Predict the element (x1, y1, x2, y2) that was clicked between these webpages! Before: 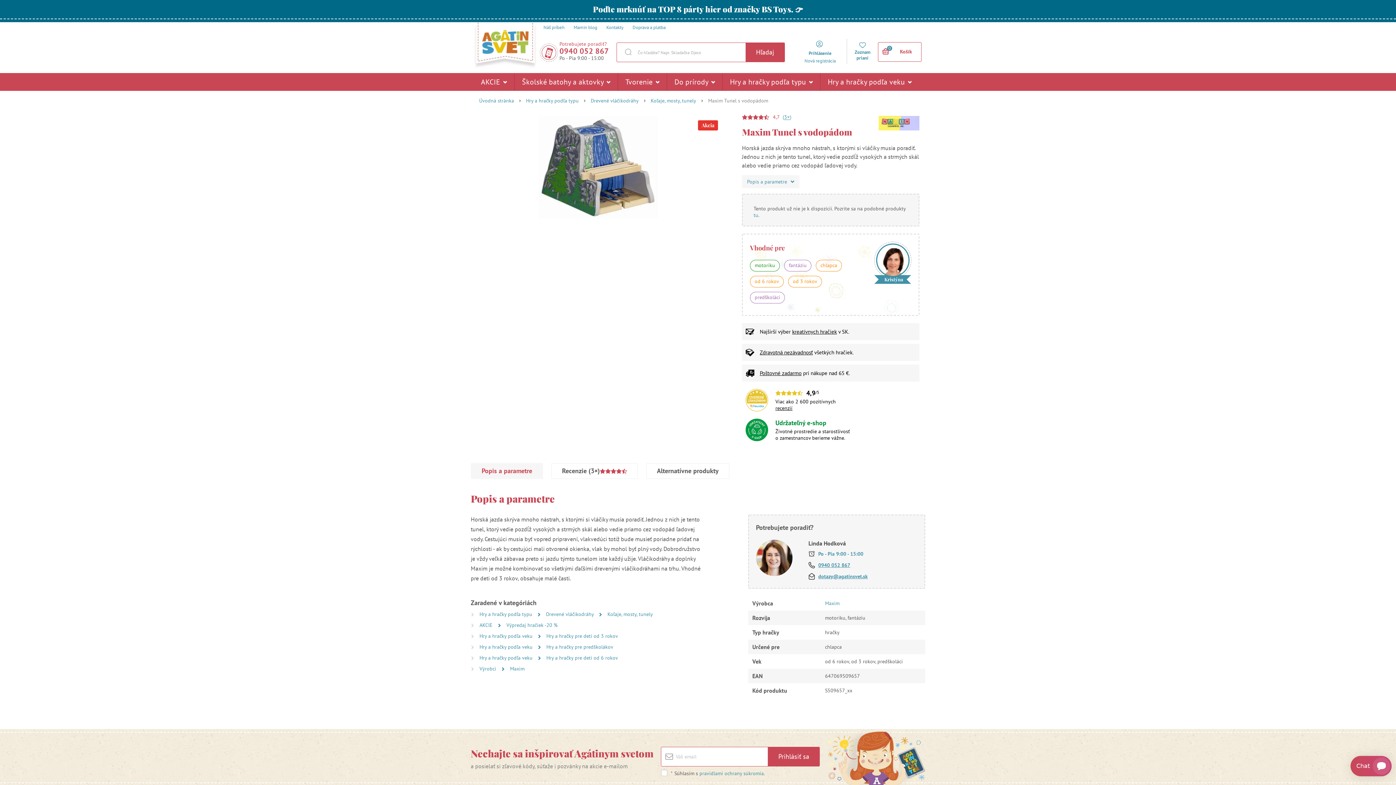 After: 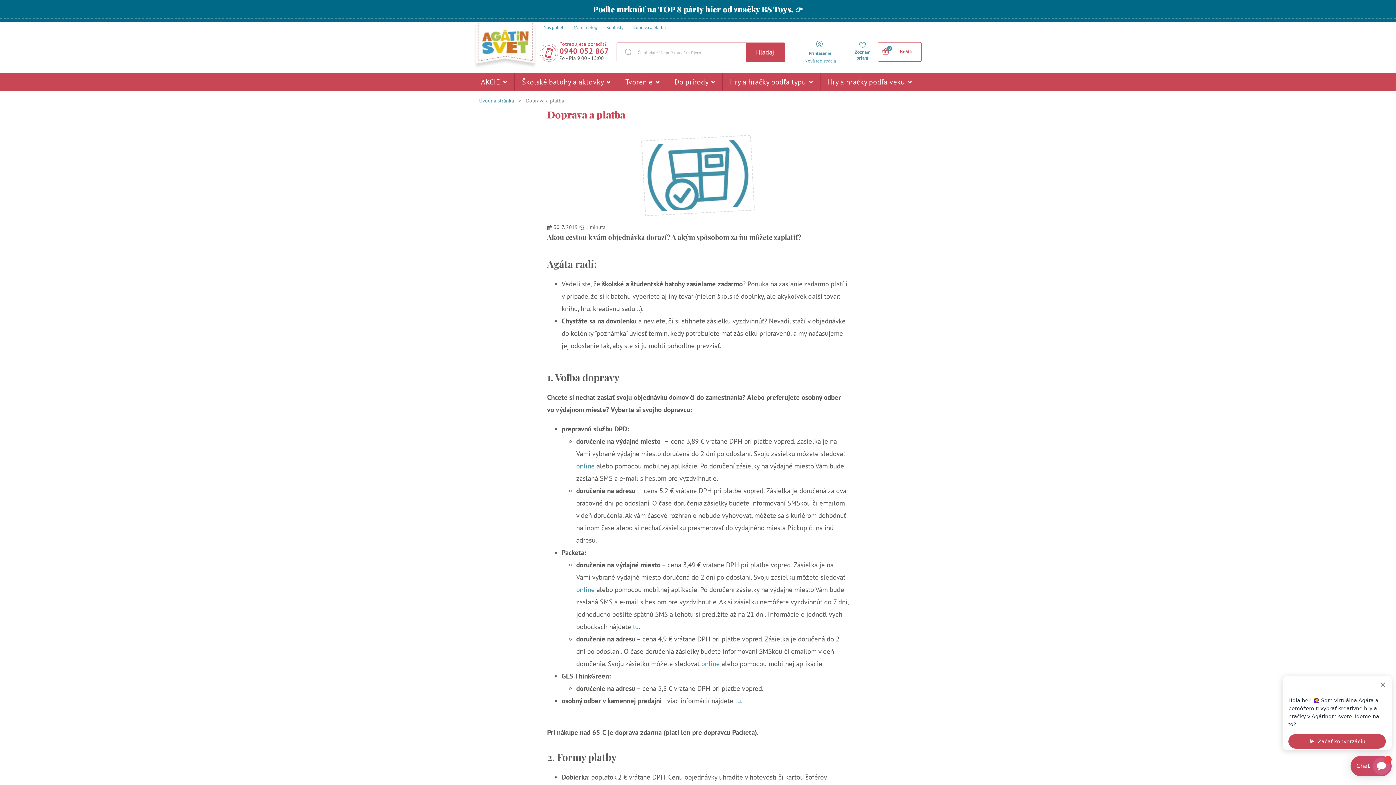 Action: bbox: (630, 22, 667, 32) label: Doprava a platba